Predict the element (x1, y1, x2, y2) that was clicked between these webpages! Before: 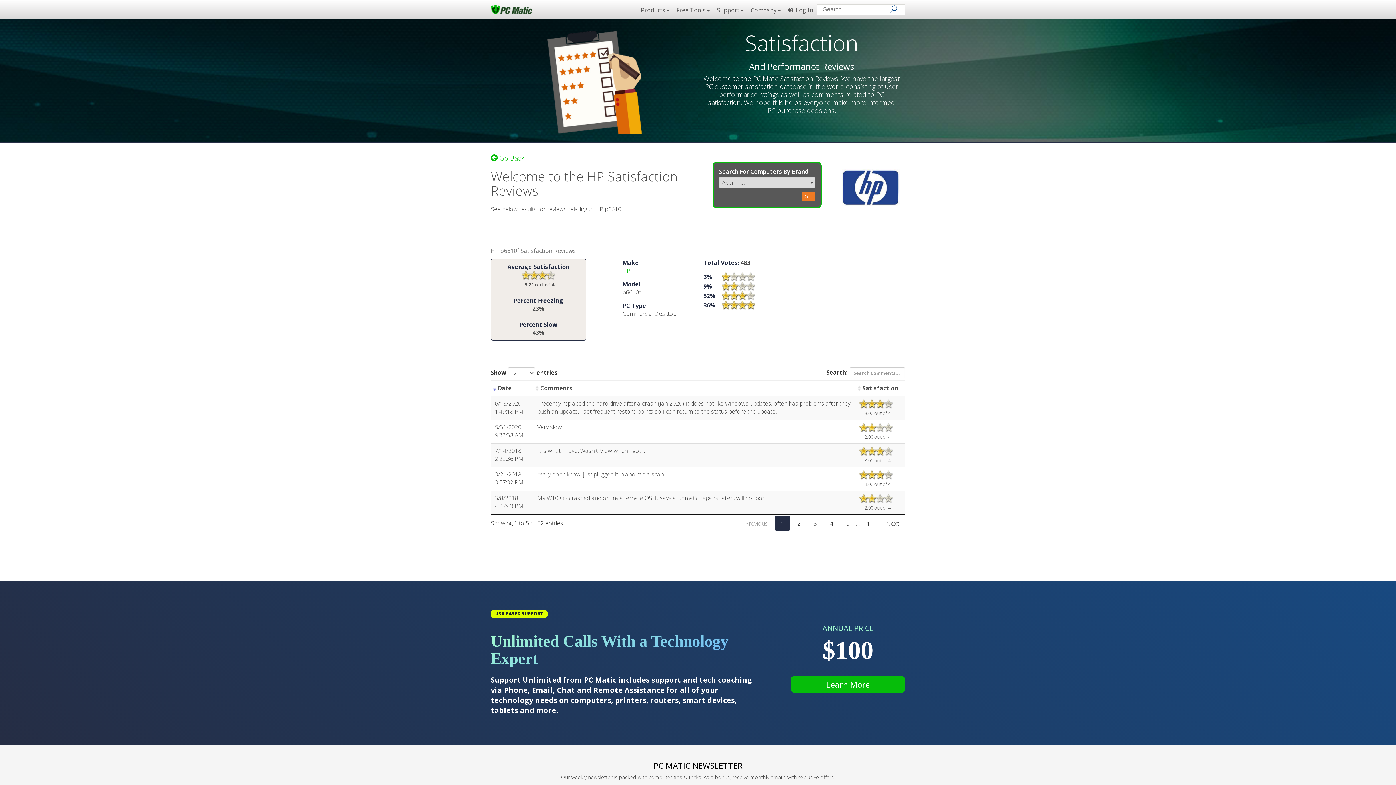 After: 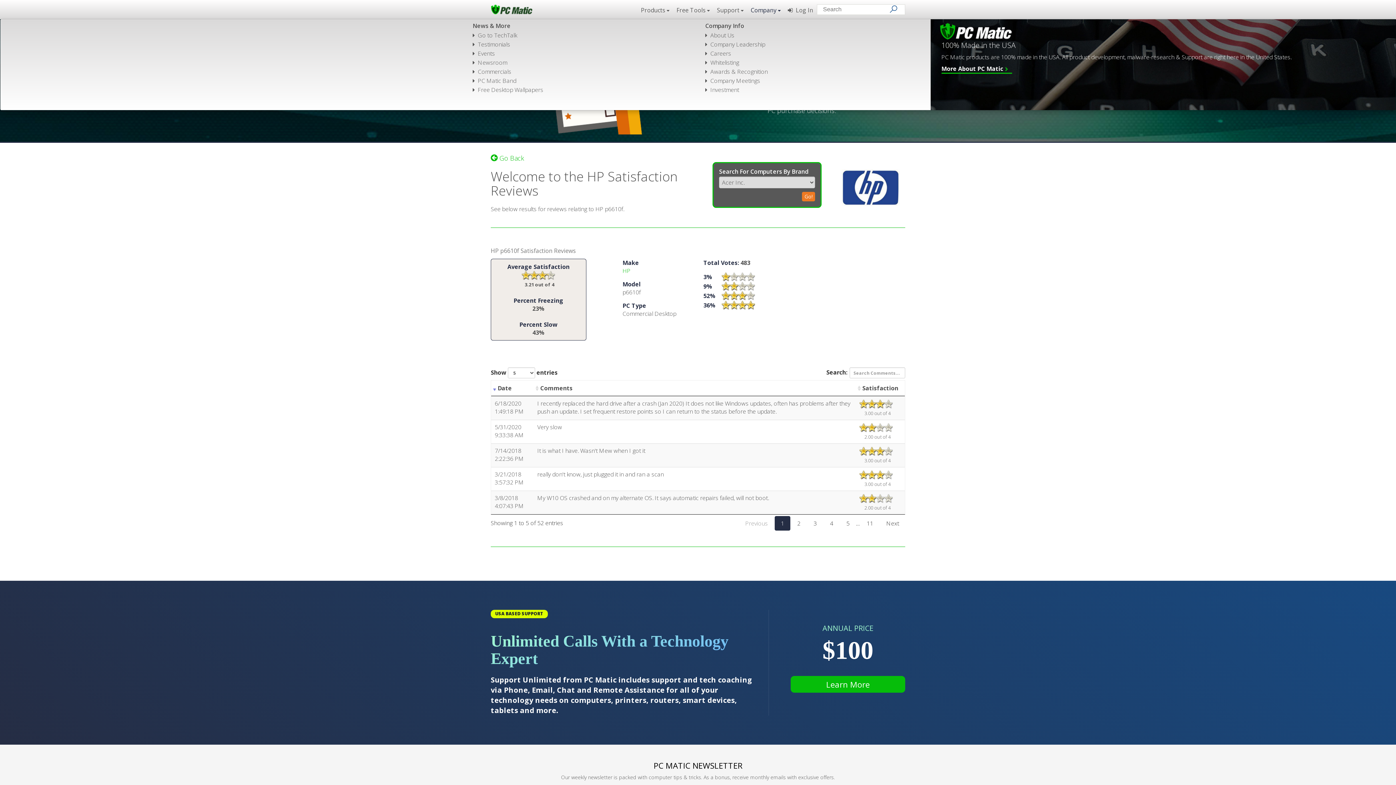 Action: label: Company  bbox: (747, 4, 784, 18)